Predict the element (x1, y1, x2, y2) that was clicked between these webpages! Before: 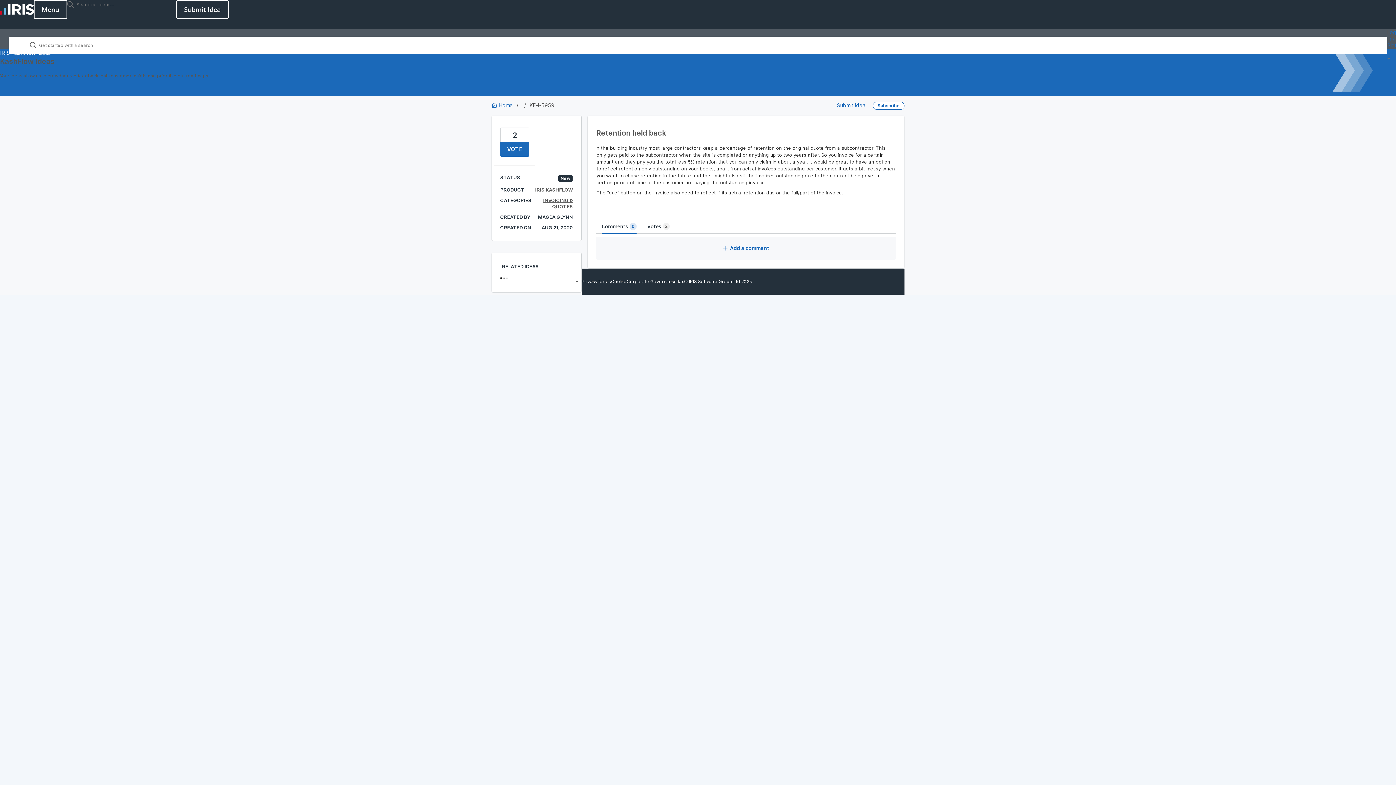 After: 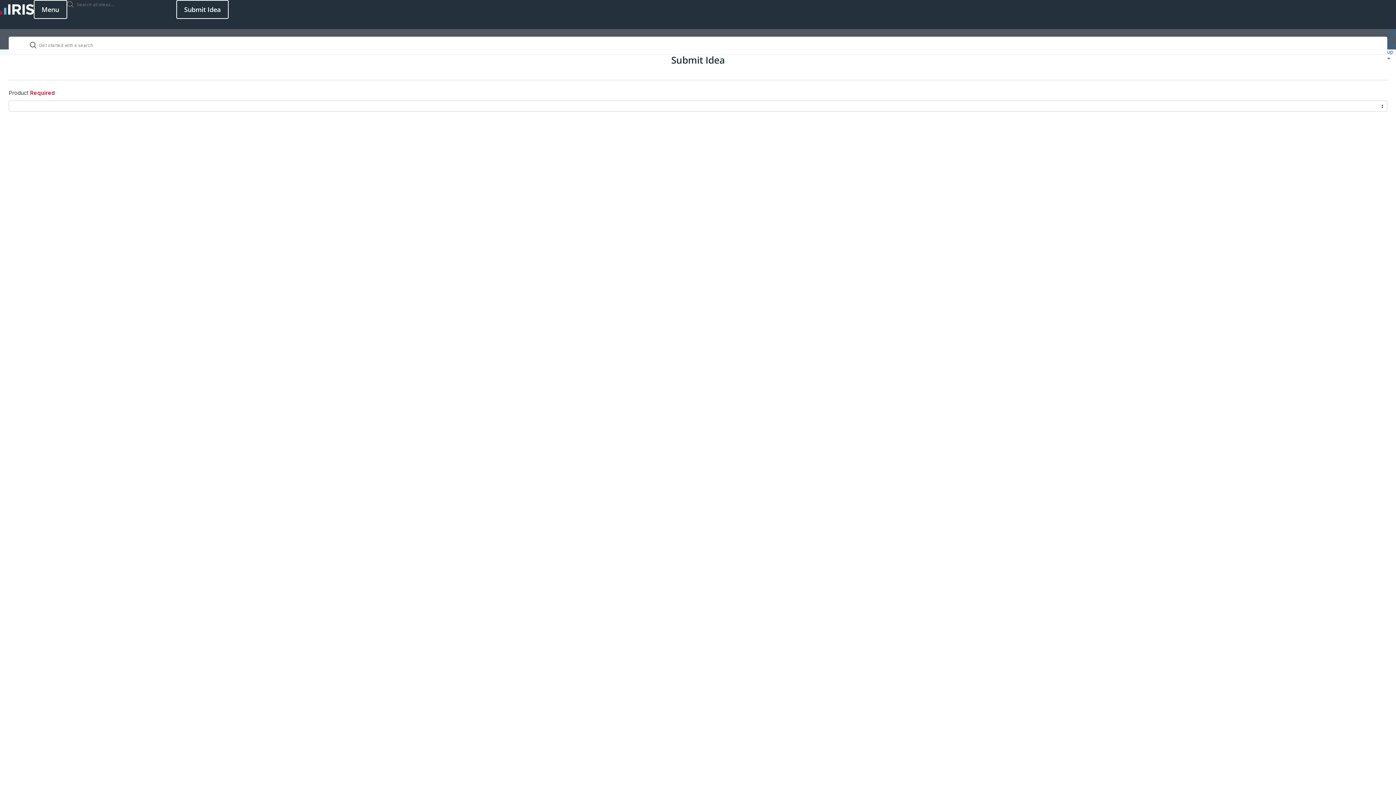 Action: label: Submit Idea bbox: (176, 0, 228, 18)